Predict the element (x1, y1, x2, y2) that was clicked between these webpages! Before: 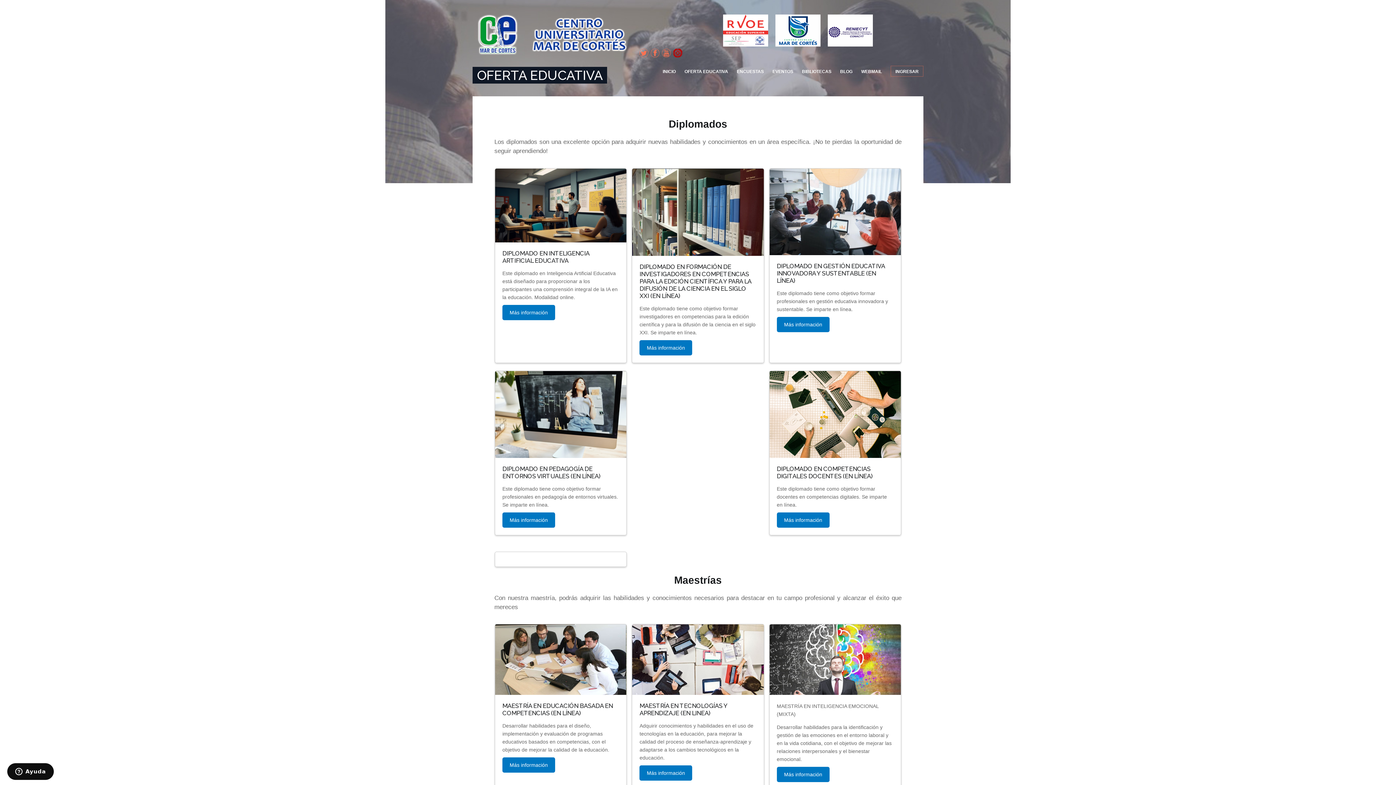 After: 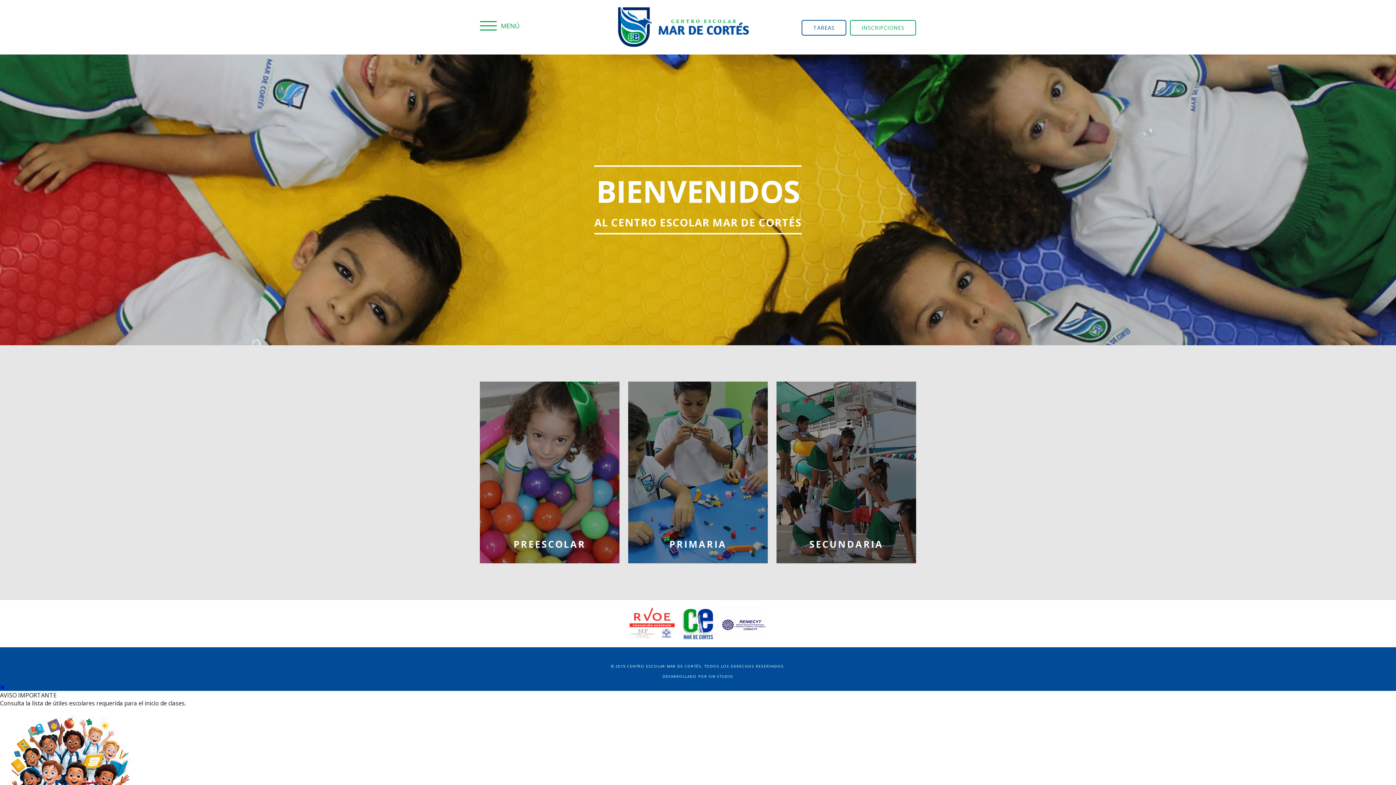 Action: label:       bbox: (775, 41, 828, 47)